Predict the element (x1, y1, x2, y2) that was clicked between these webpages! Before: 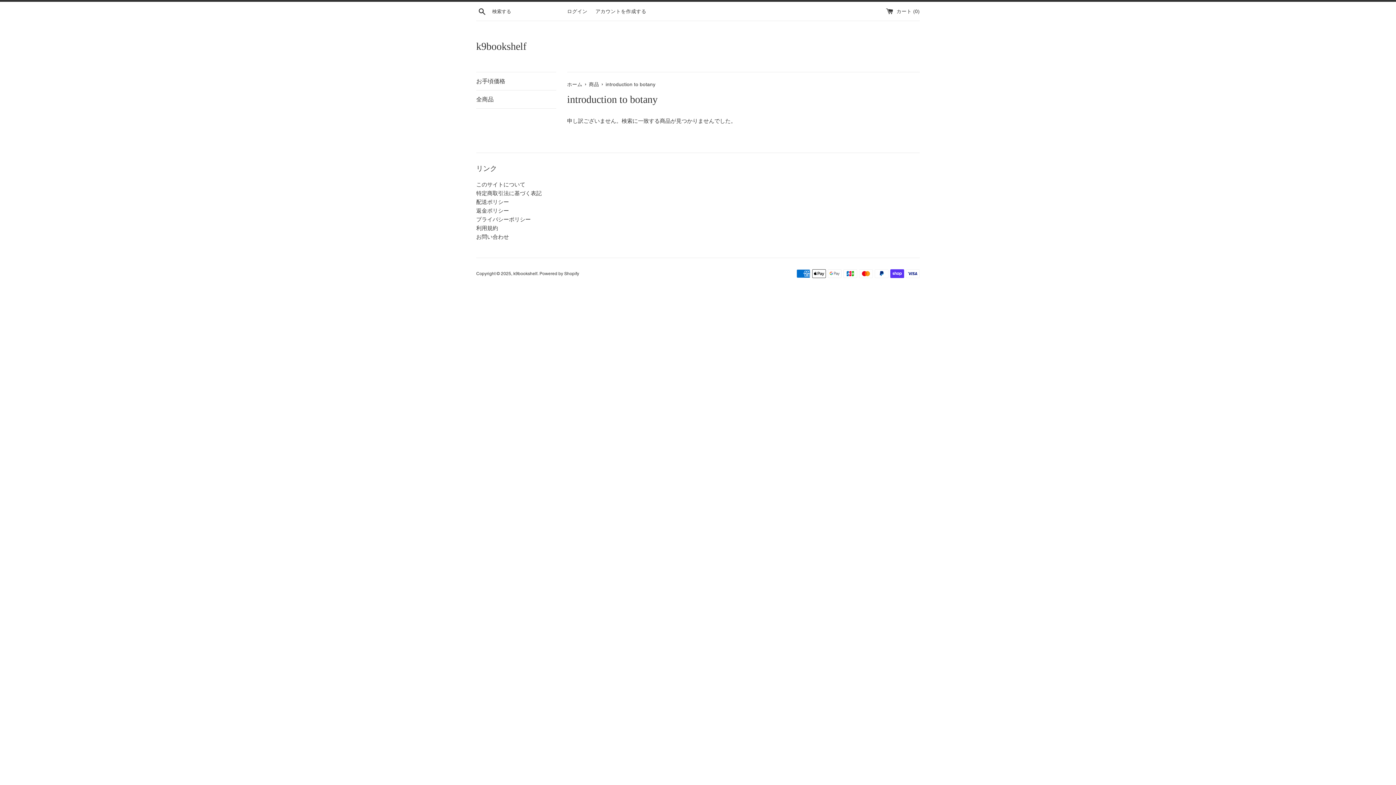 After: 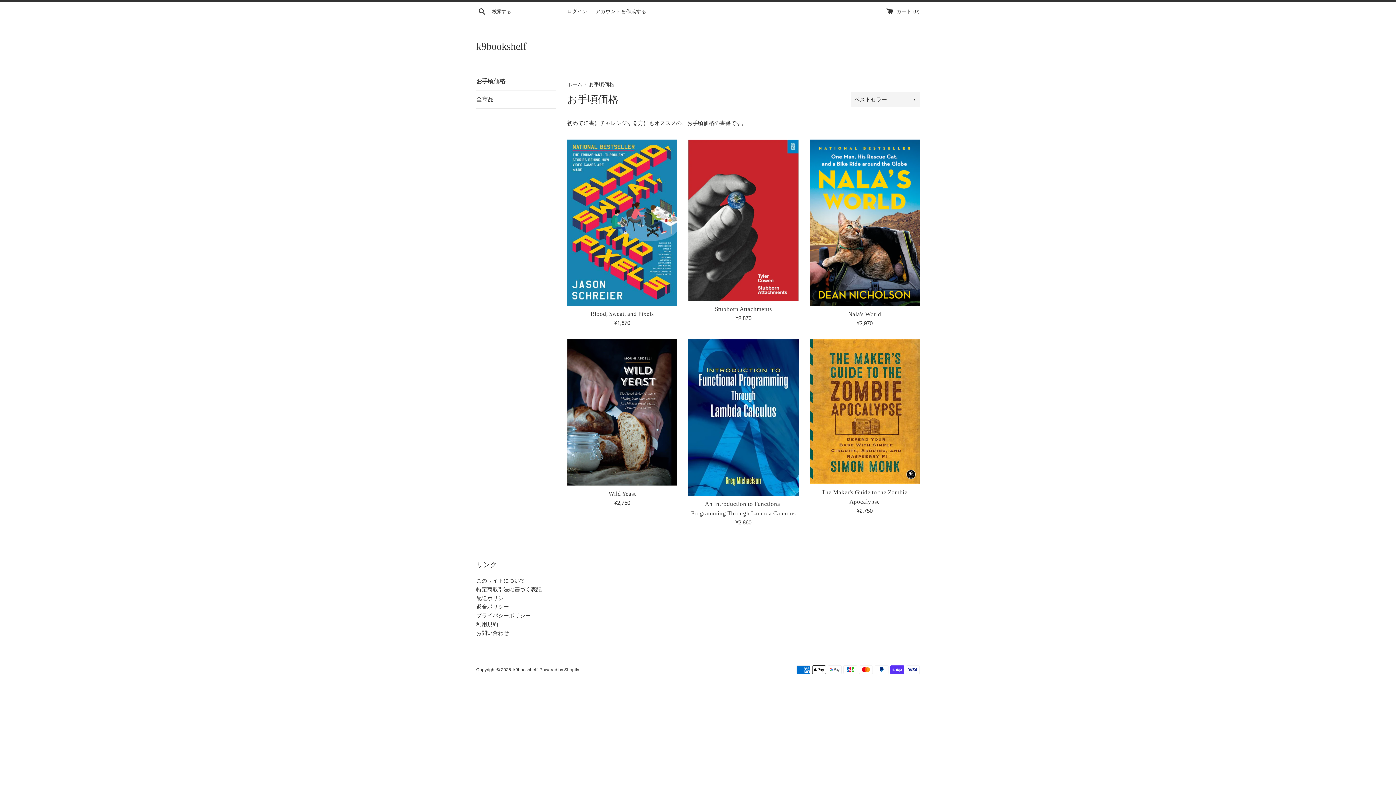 Action: label: お手頃価格 bbox: (476, 72, 556, 90)